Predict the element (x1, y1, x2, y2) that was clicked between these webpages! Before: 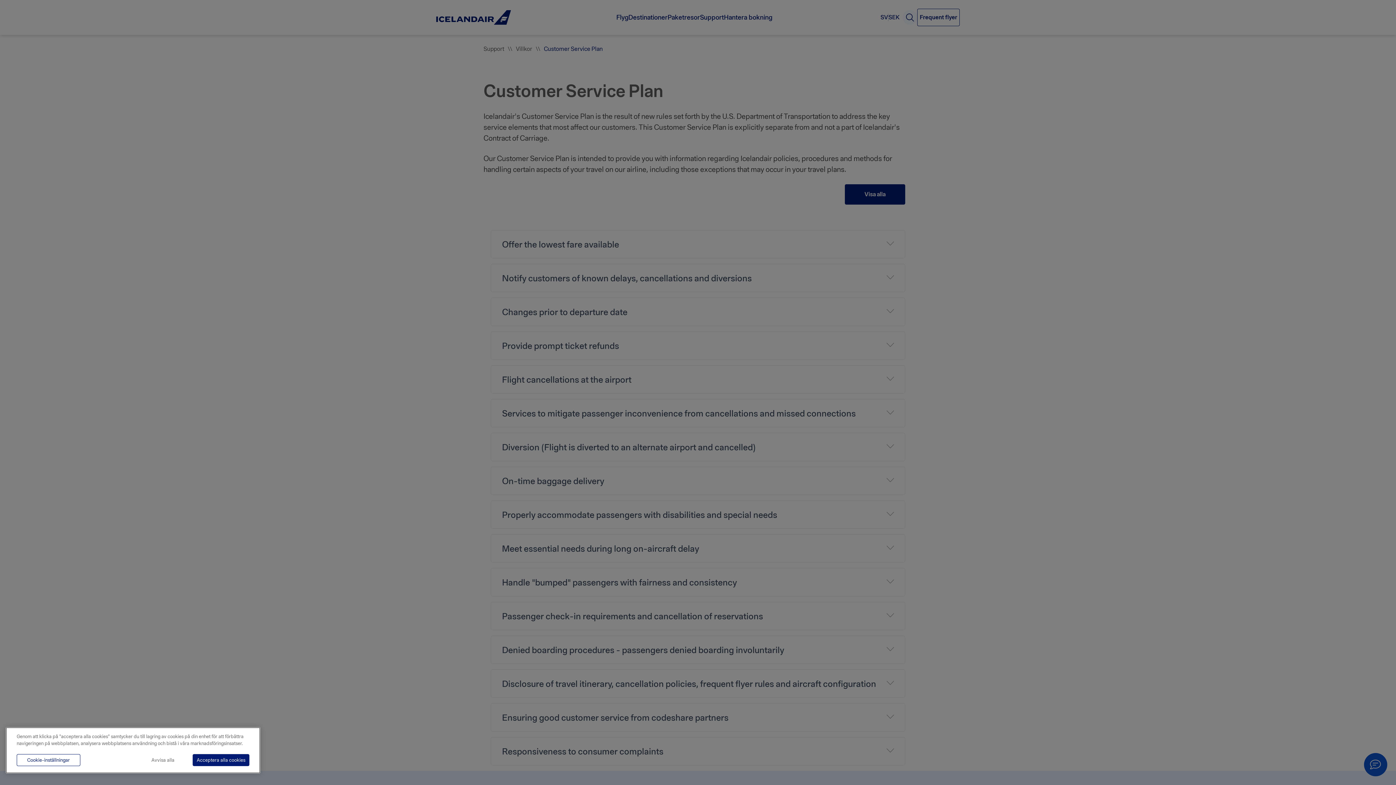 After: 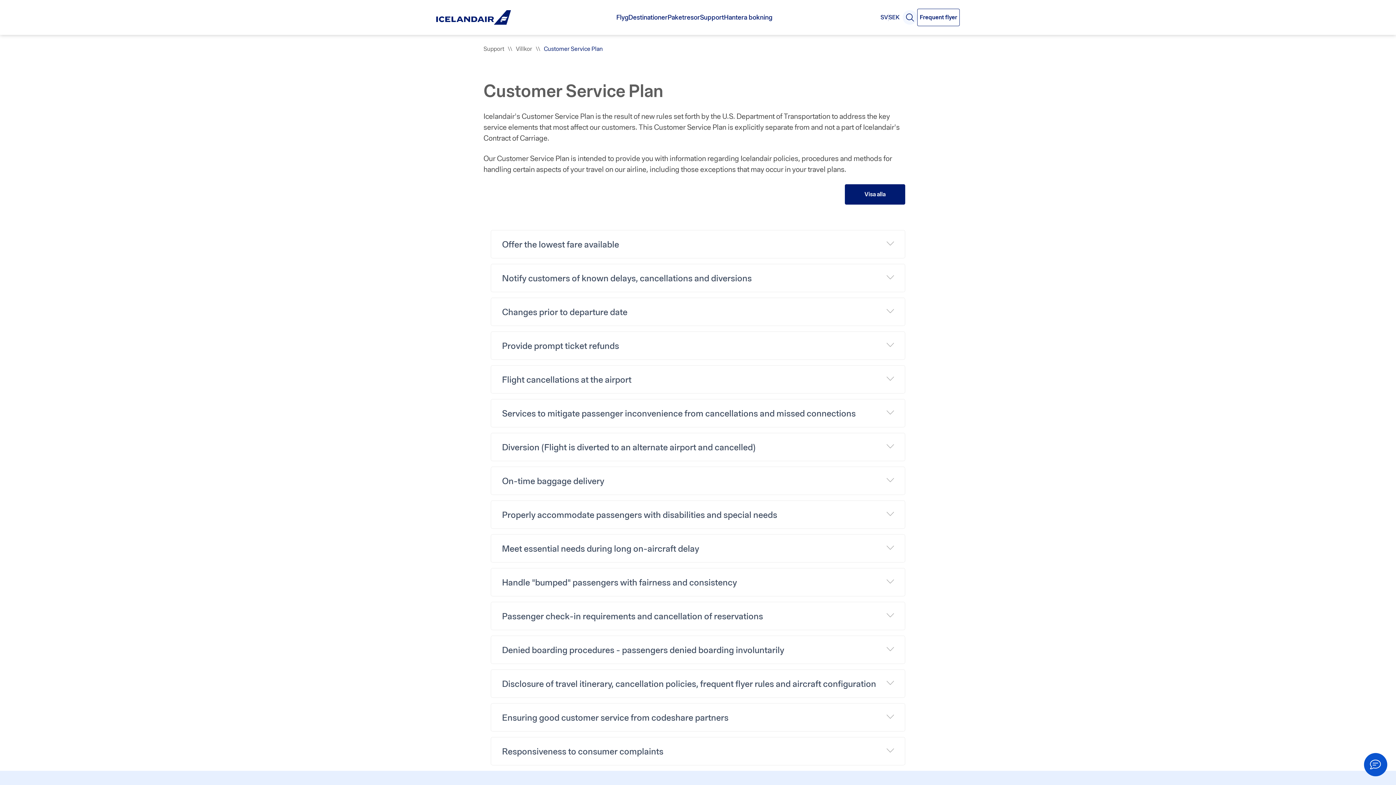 Action: label: Acceptera alla cookies bbox: (192, 754, 249, 766)